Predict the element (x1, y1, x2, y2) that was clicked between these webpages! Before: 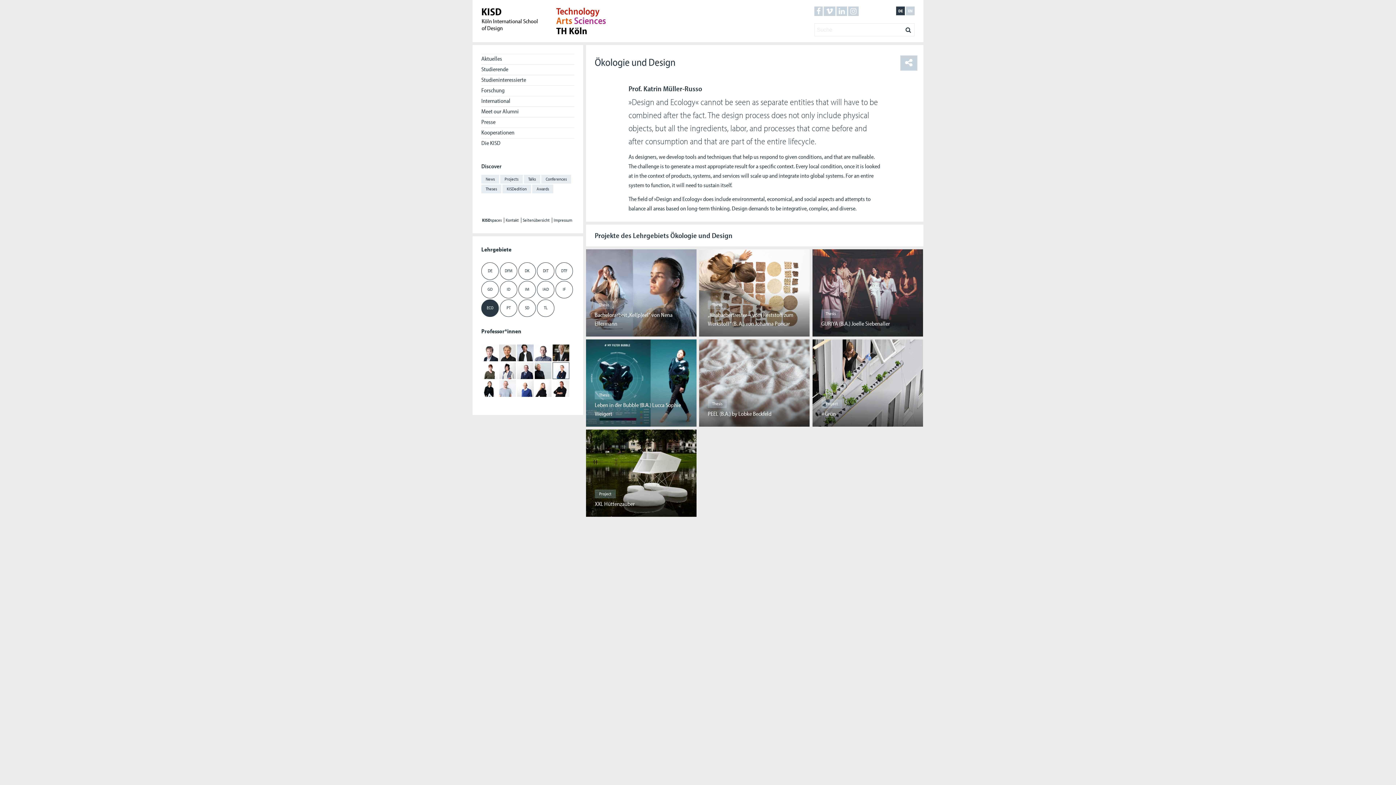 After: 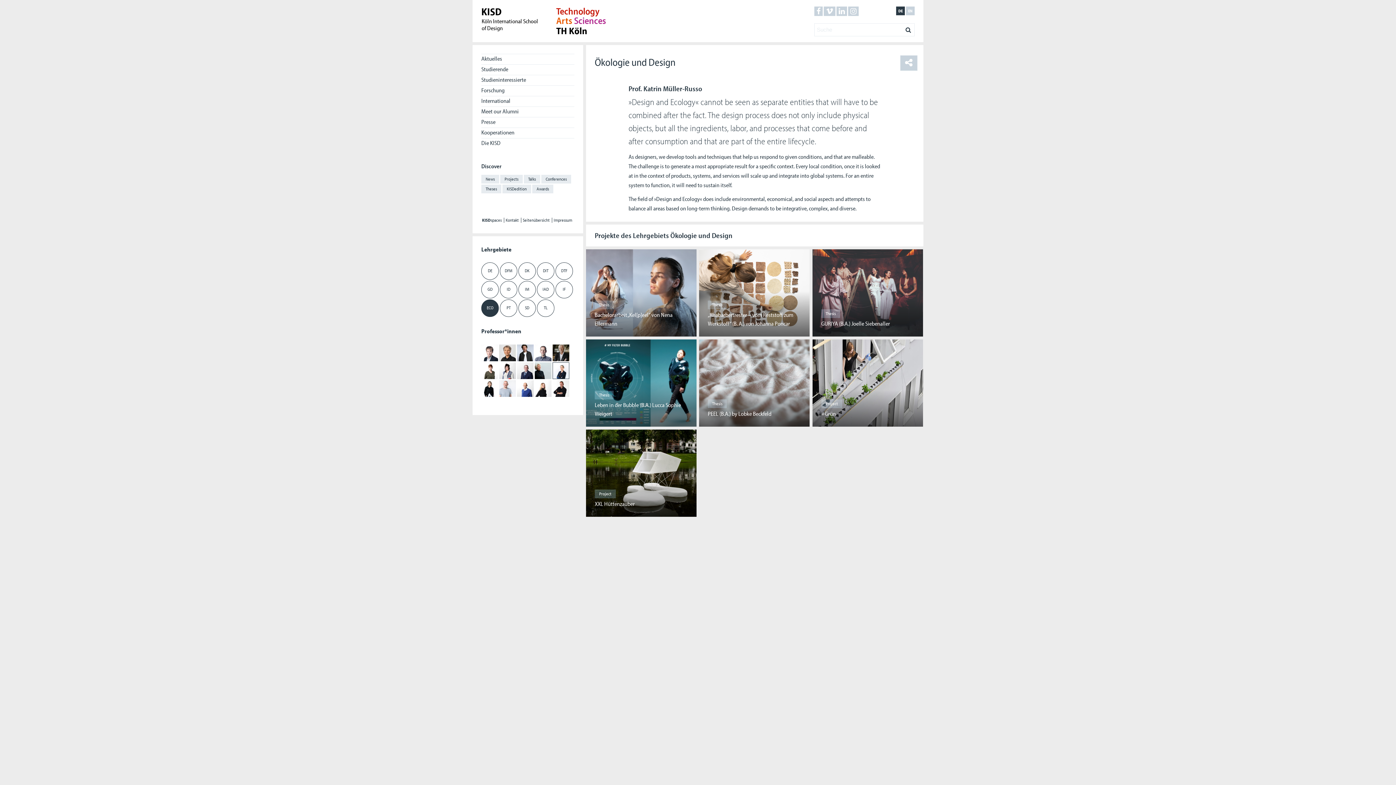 Action: label: ECO bbox: (481, 300, 498, 316)